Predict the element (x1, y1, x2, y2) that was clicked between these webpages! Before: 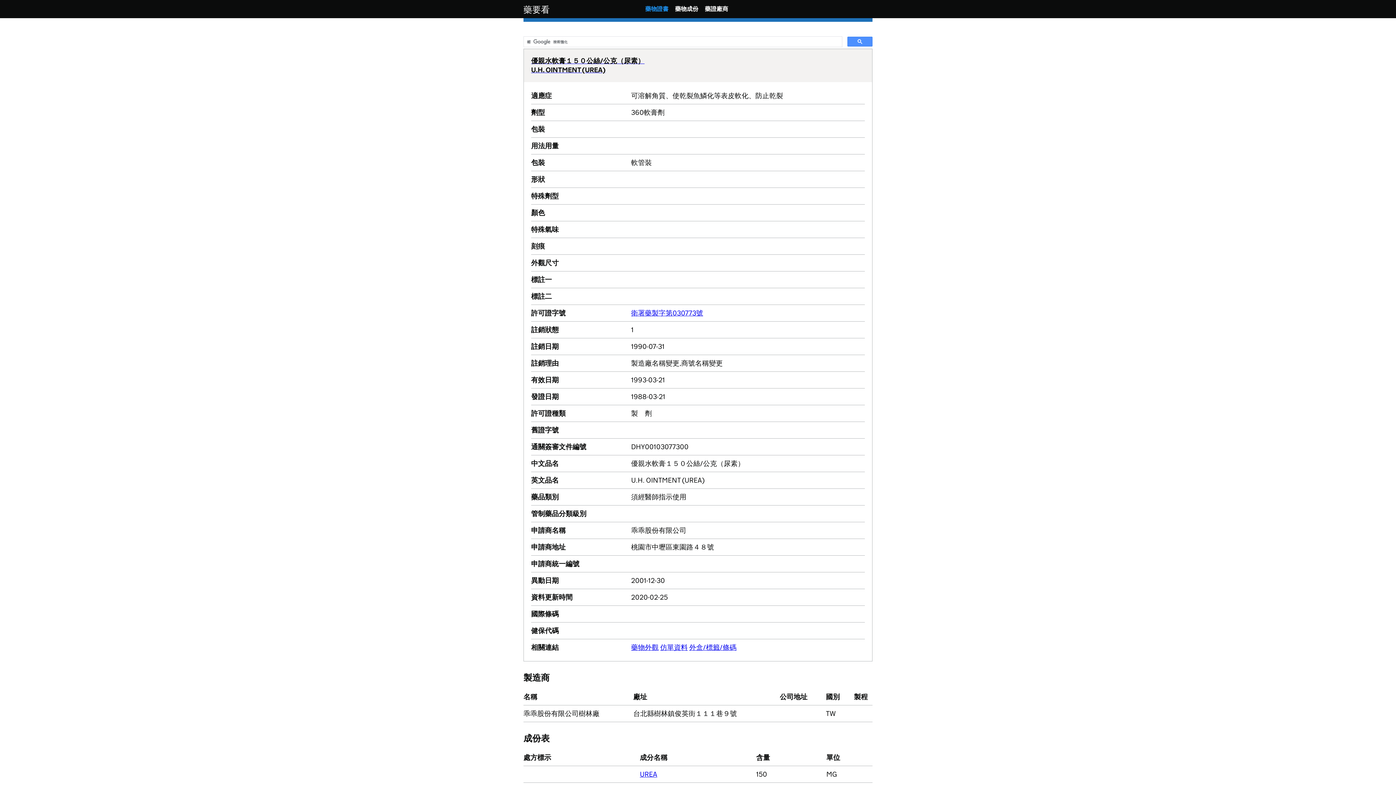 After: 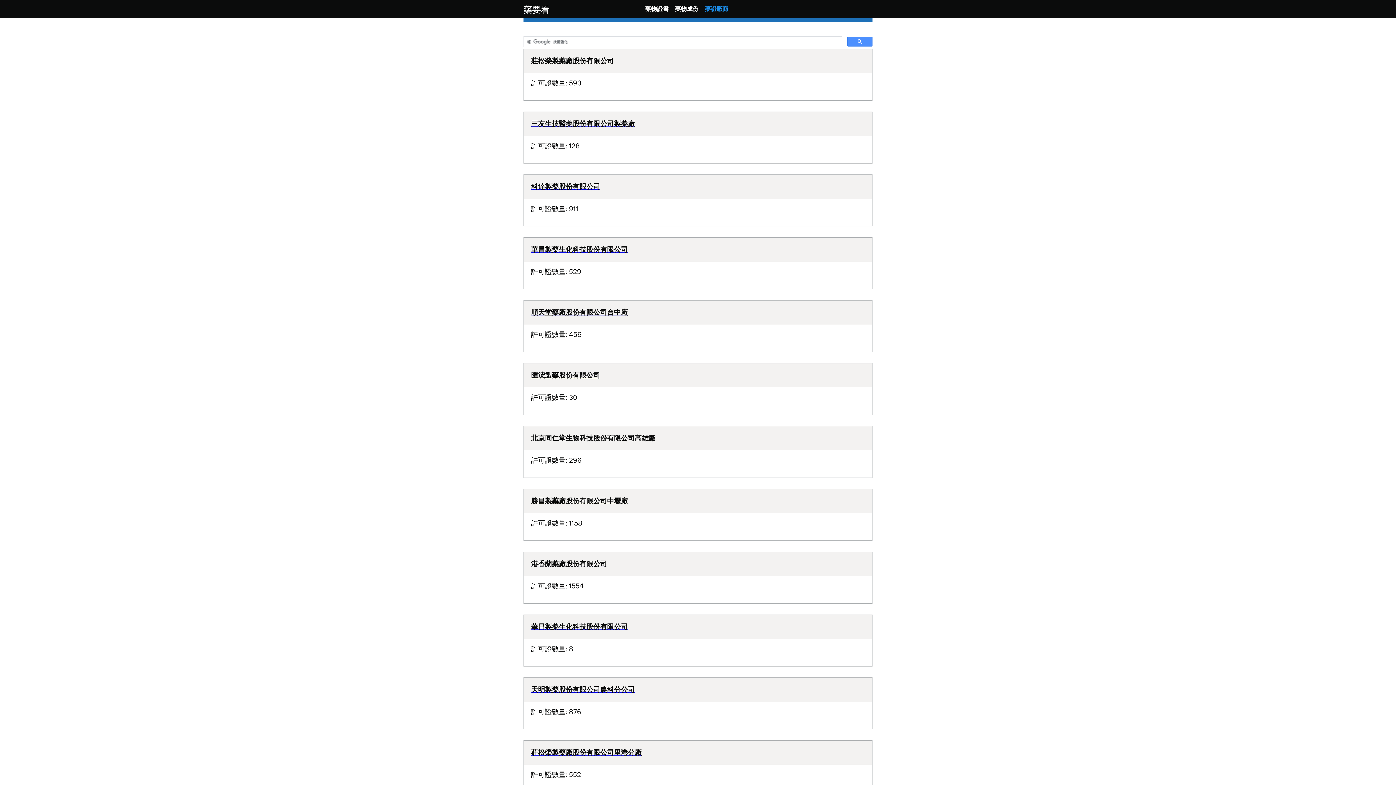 Action: label: 藥證廠商 bbox: (705, 5, 728, 12)